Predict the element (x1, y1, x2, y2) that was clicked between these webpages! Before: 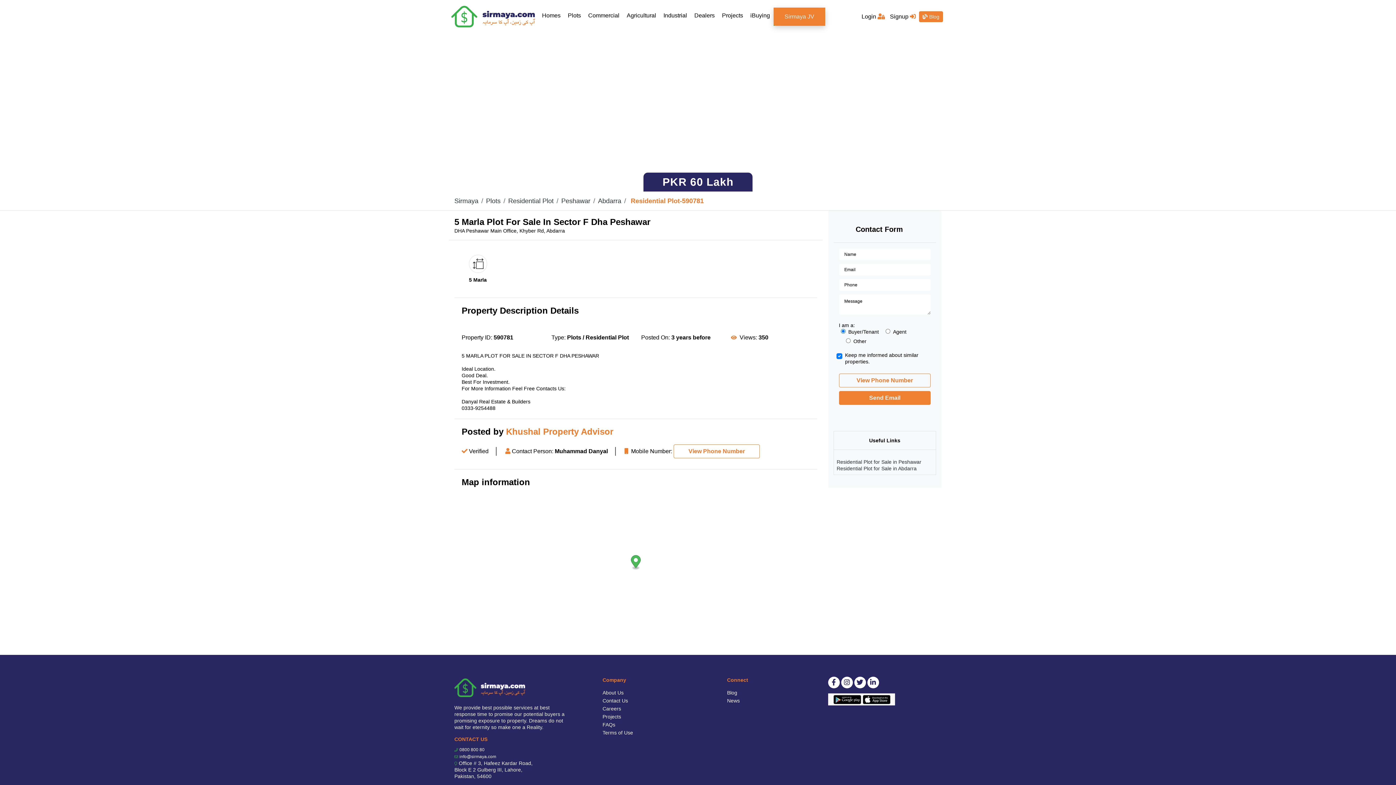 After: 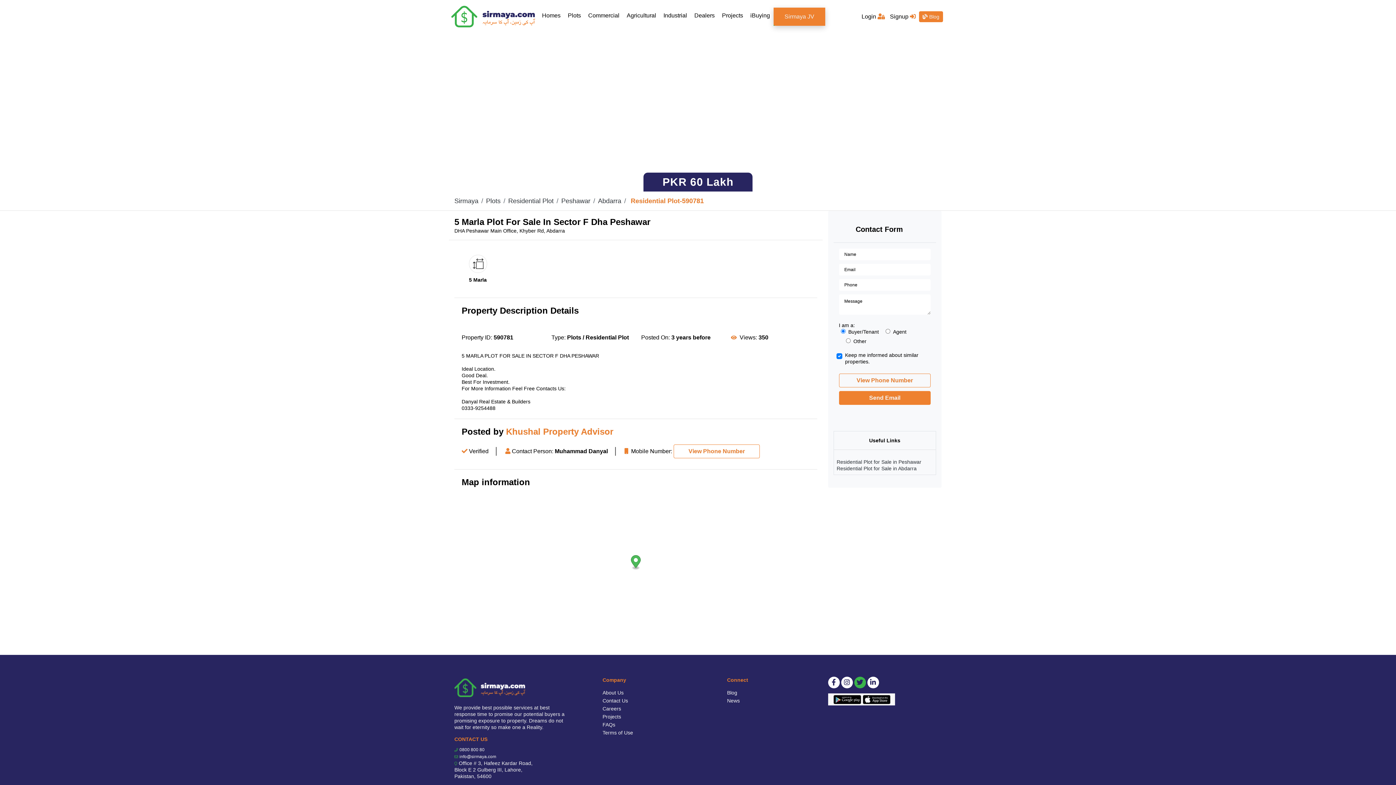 Action: bbox: (854, 677, 866, 688)